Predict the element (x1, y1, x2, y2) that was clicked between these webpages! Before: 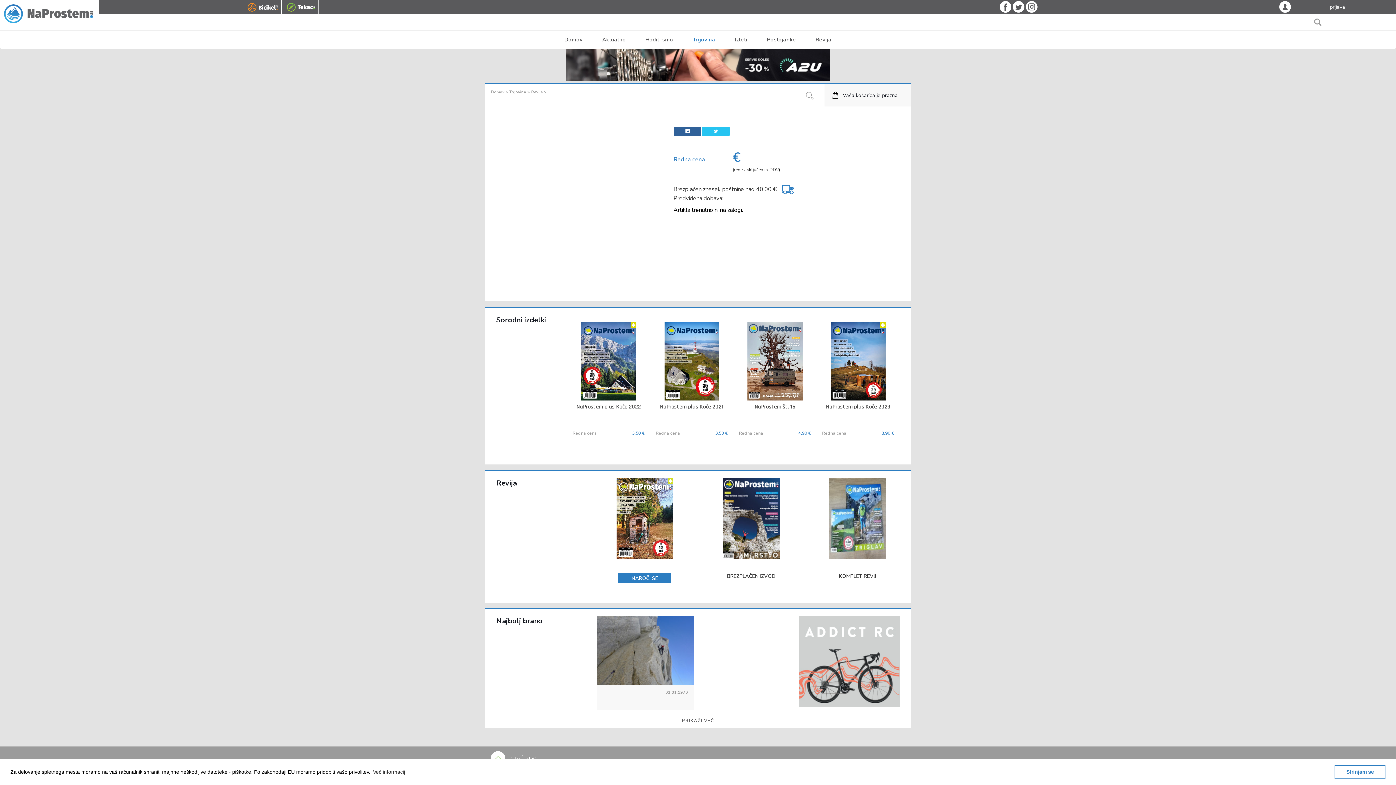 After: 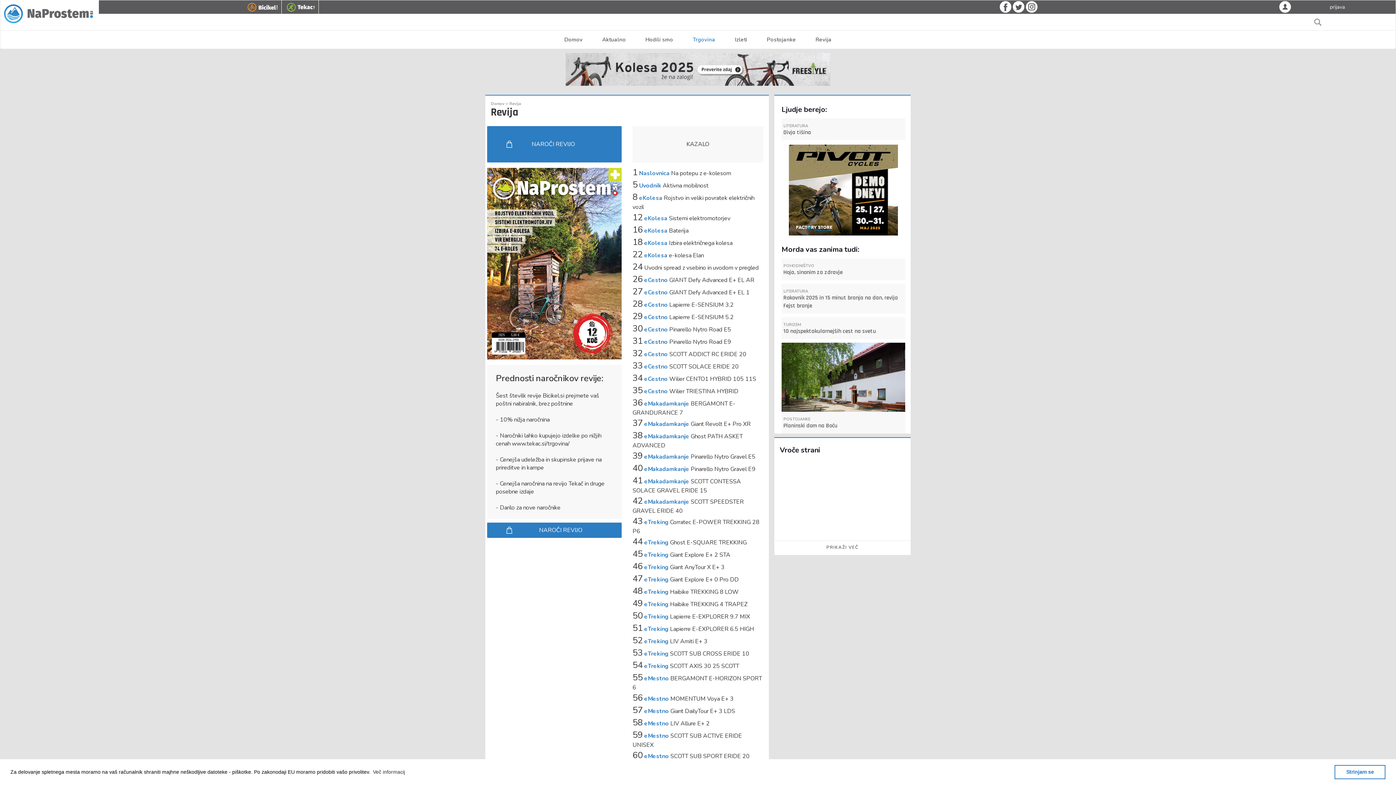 Action: bbox: (616, 514, 673, 522)